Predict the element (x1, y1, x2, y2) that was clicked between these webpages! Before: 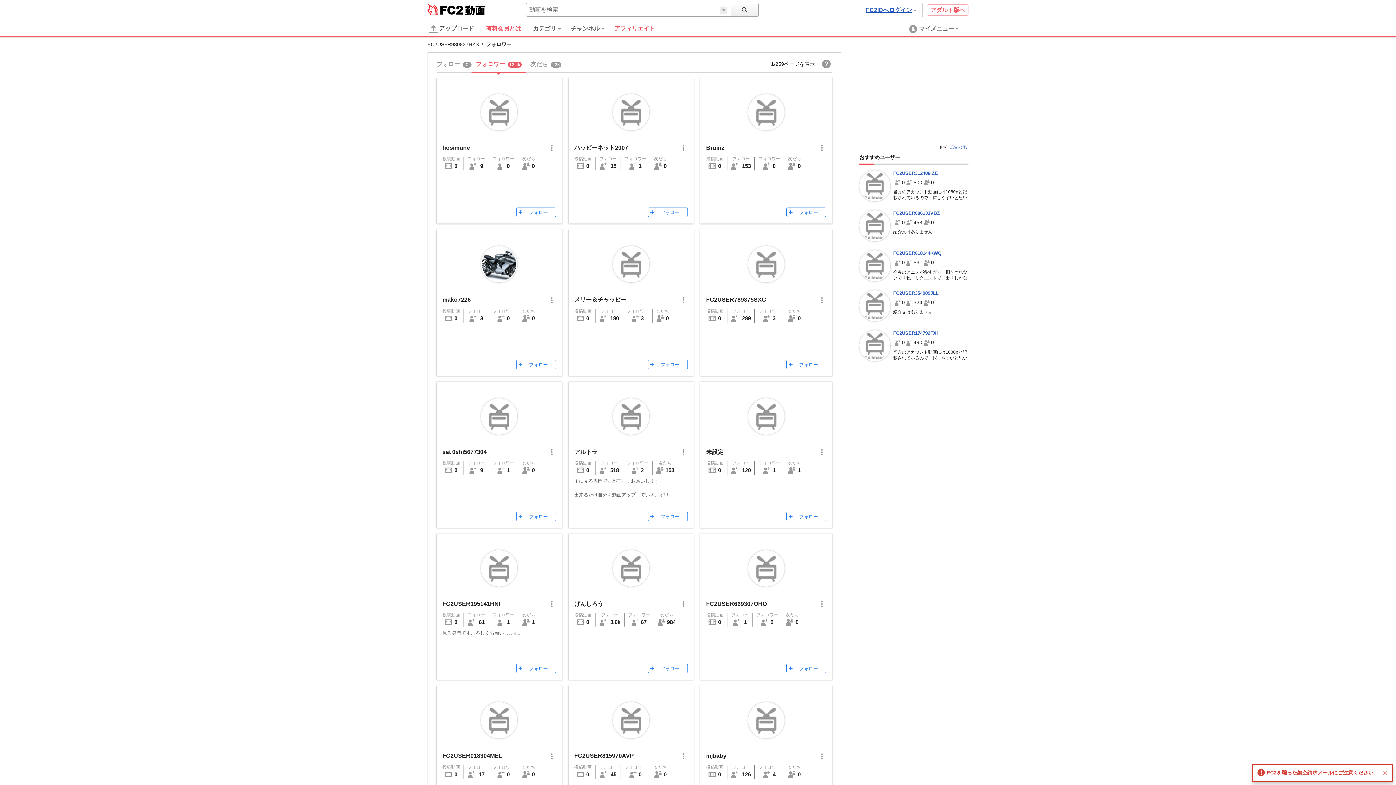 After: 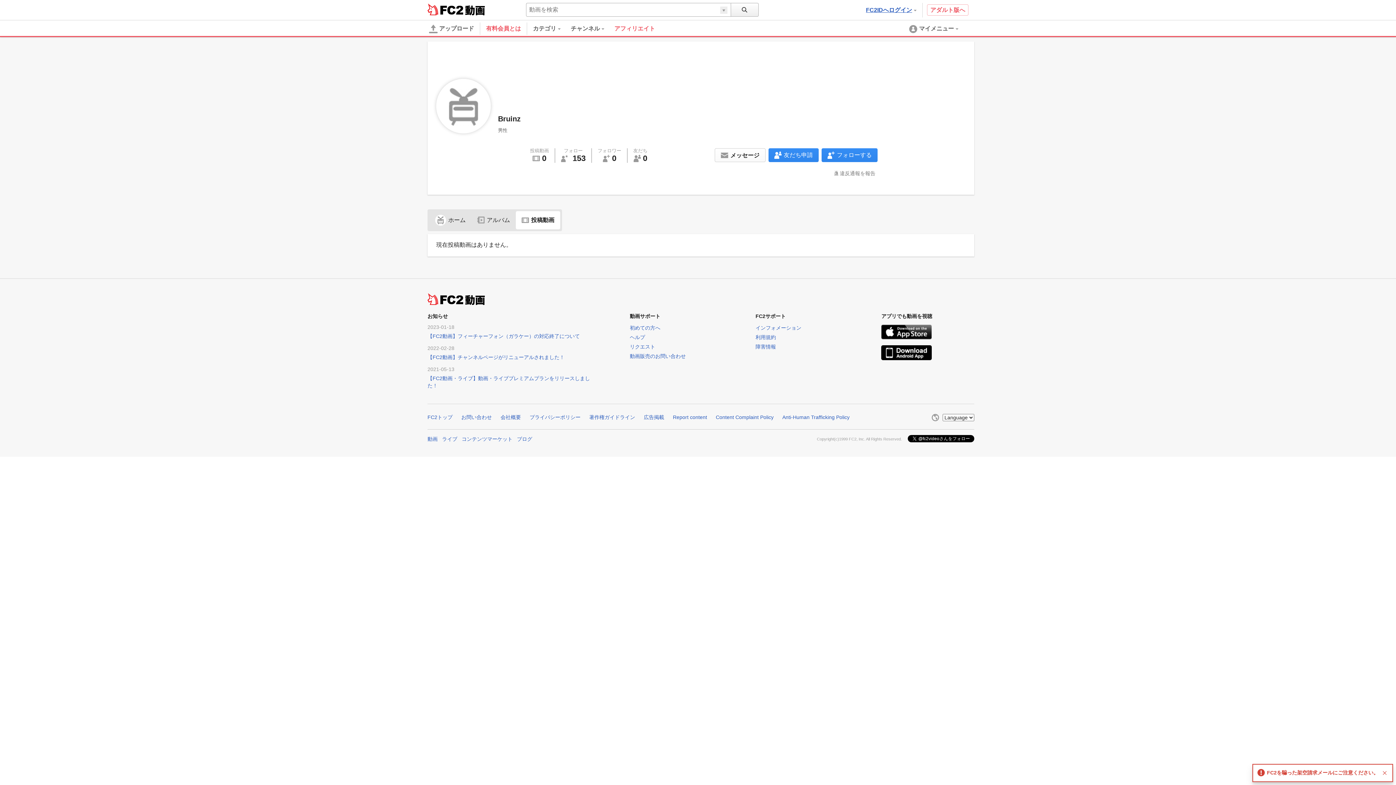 Action: label: 投稿動画
0 bbox: (706, 156, 723, 170)